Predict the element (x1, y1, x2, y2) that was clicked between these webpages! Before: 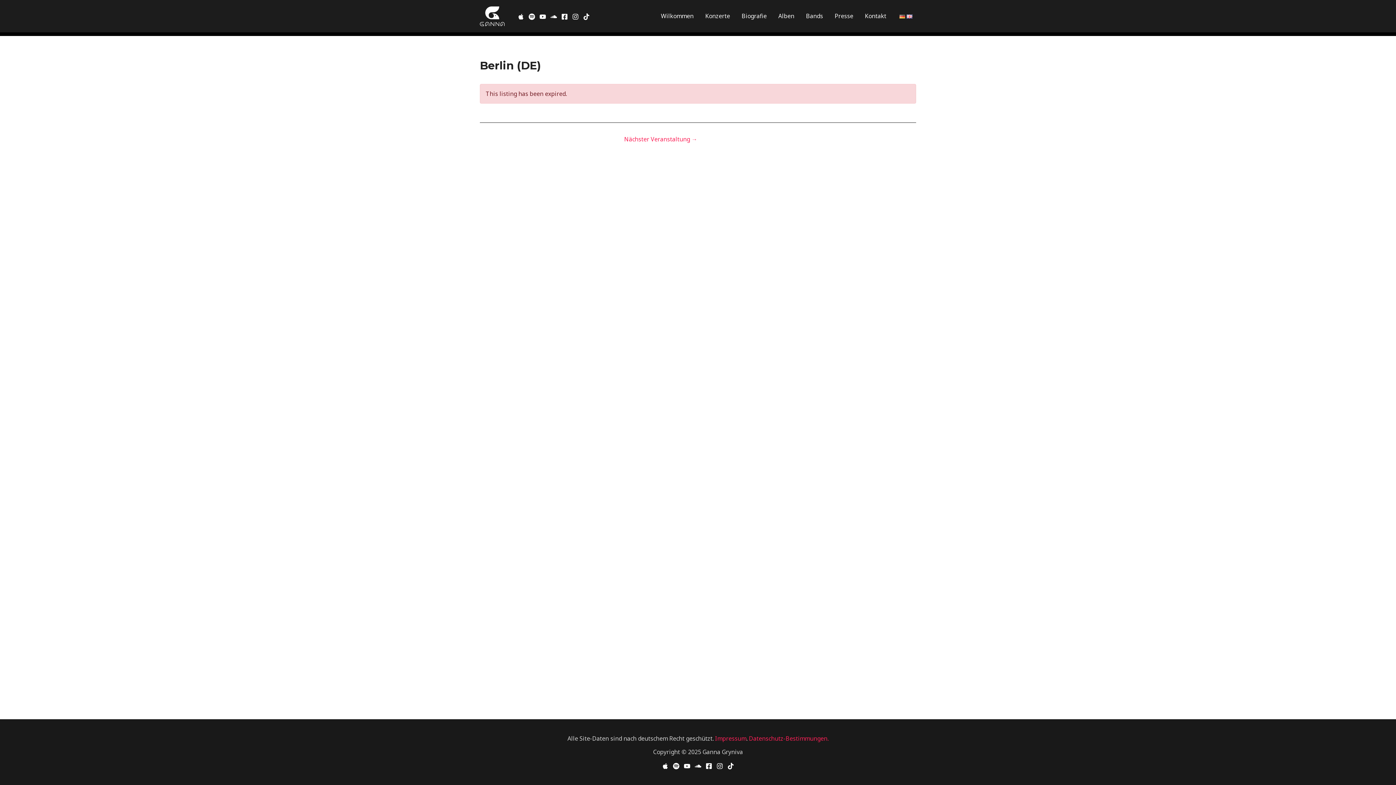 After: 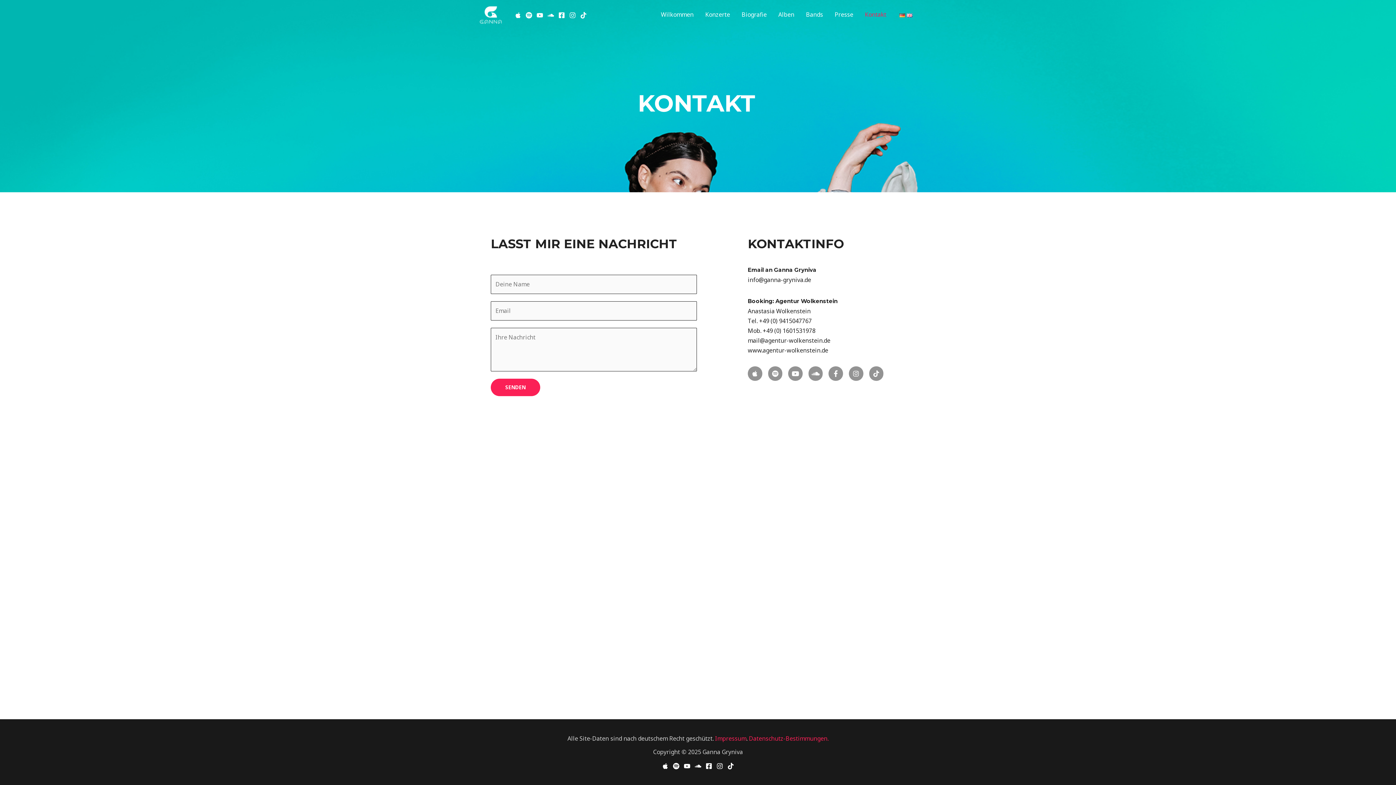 Action: label: Kontakt bbox: (859, 11, 892, 21)